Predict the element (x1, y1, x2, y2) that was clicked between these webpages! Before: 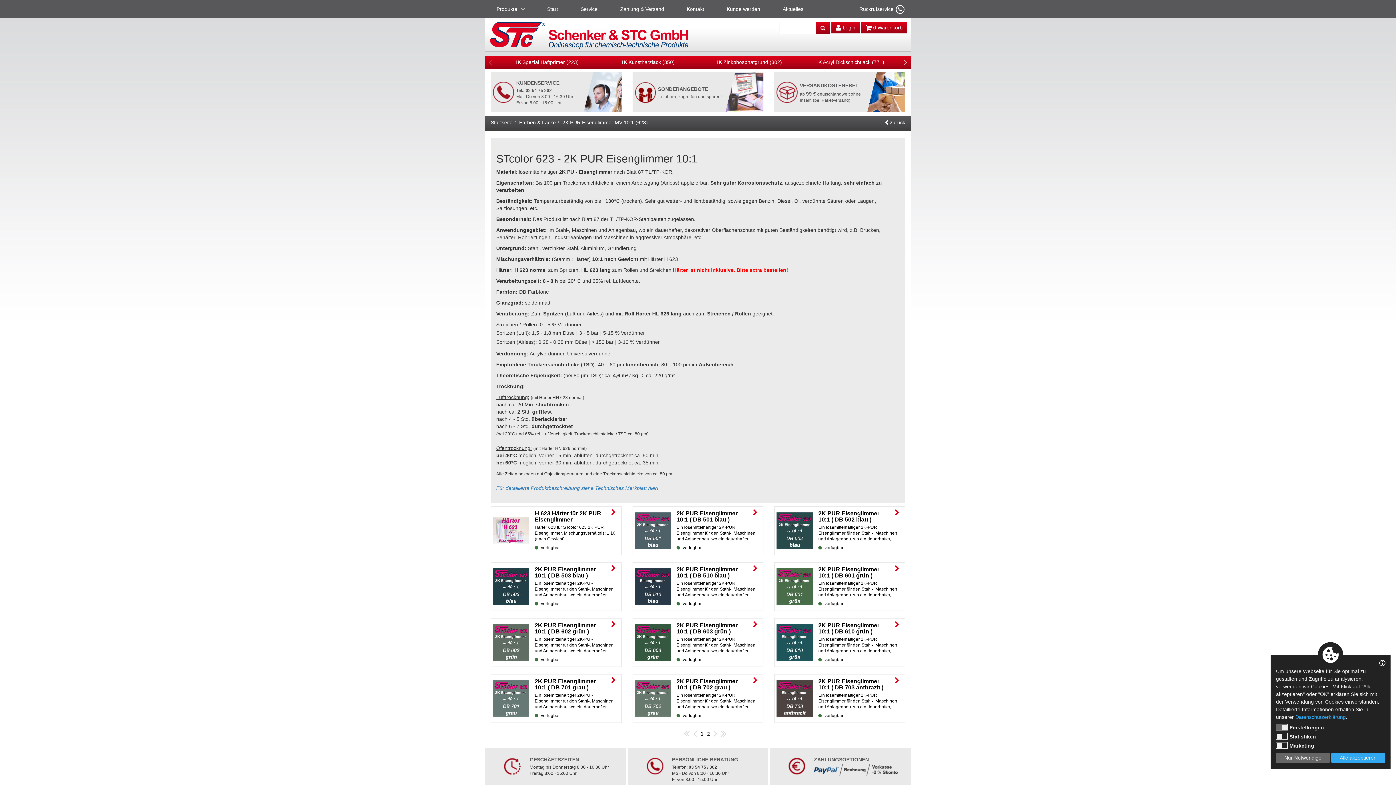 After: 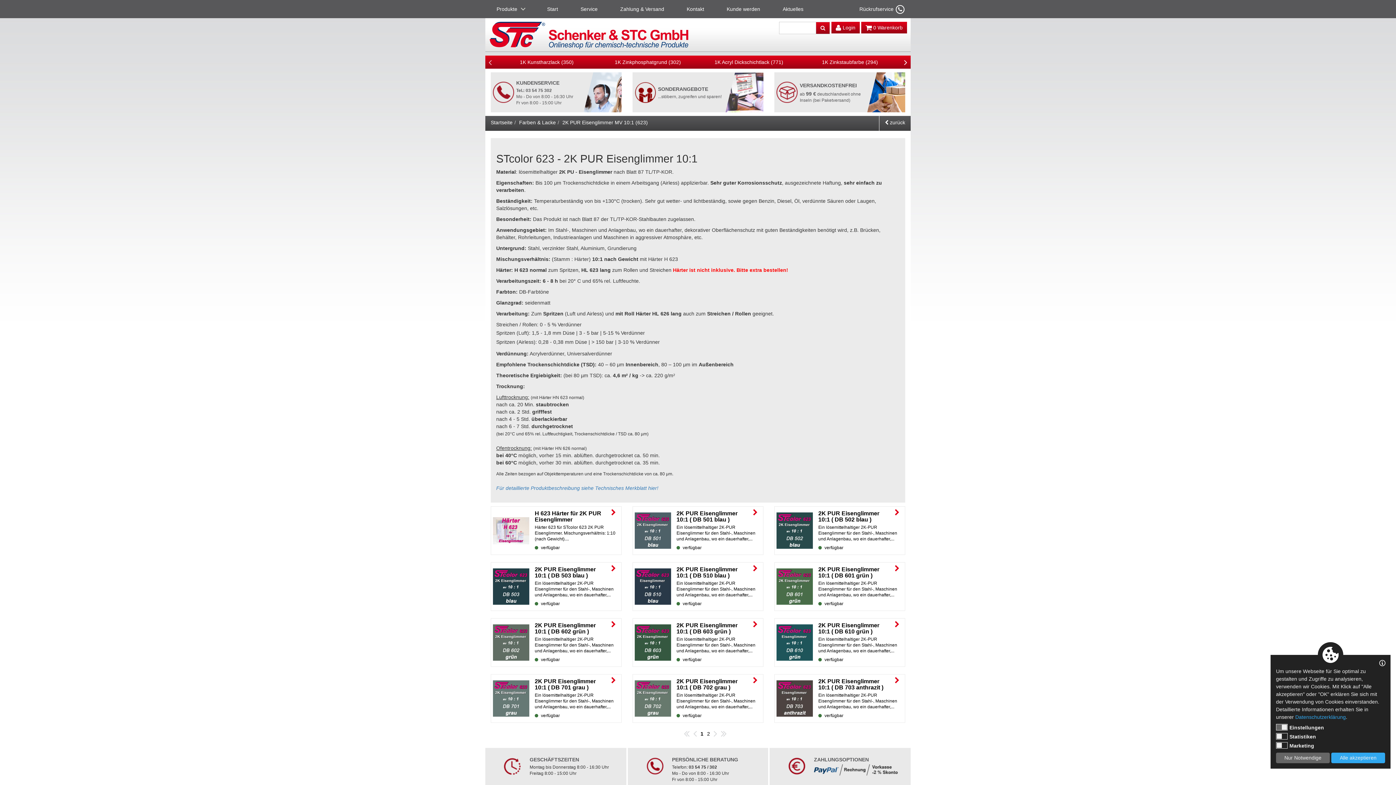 Action: label: Next bbox: (902, 56, 909, 67)